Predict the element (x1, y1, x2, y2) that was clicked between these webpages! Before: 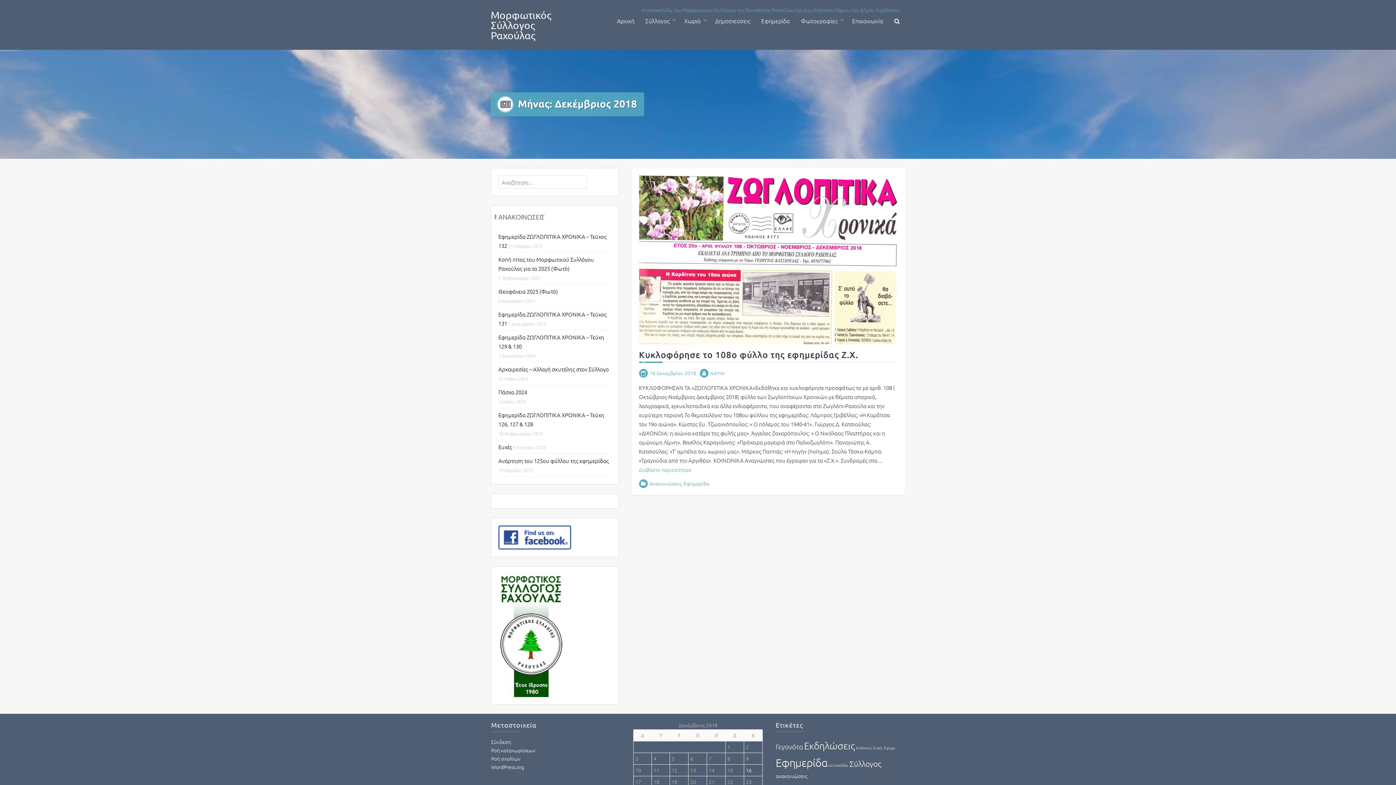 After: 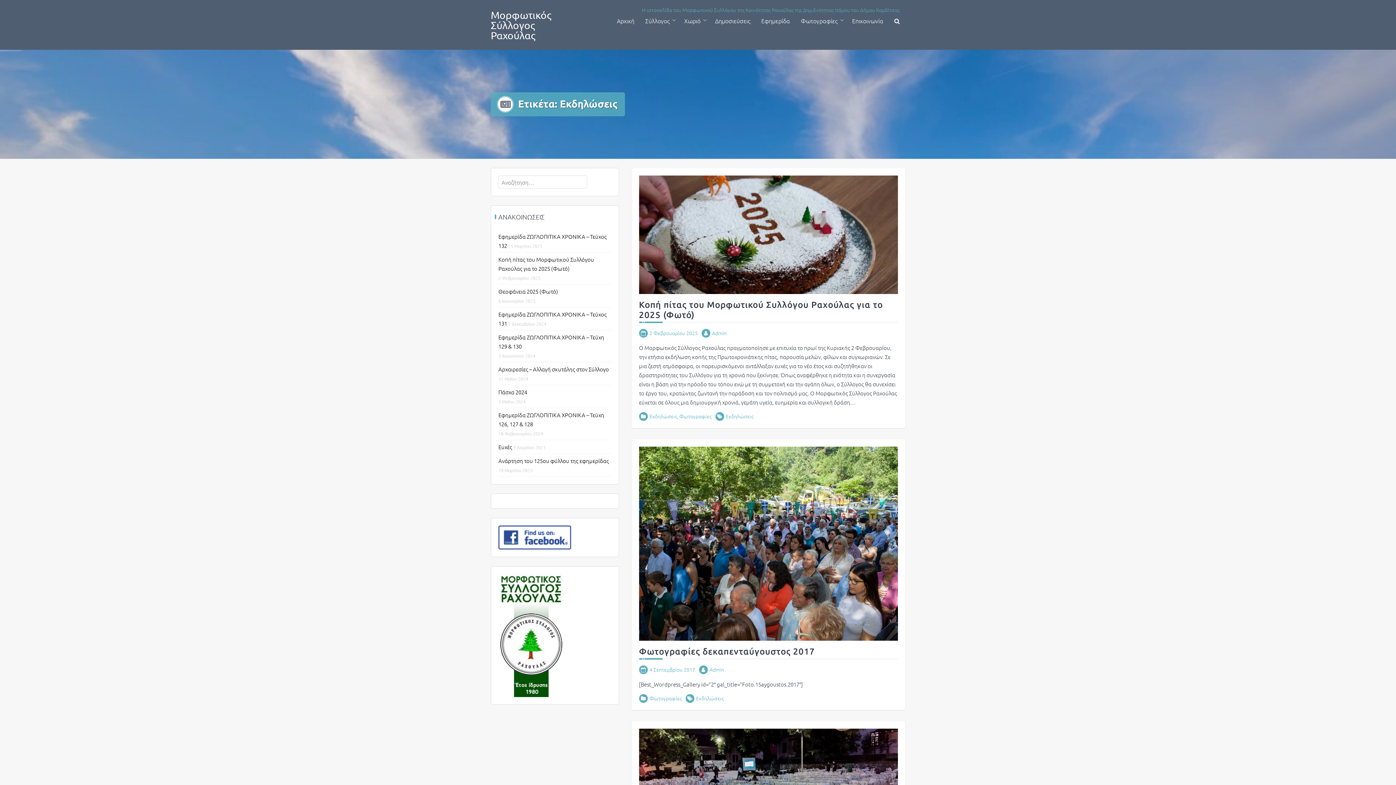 Action: bbox: (804, 740, 855, 751) label: Εκδηλώσεις (10 στοιχεία)